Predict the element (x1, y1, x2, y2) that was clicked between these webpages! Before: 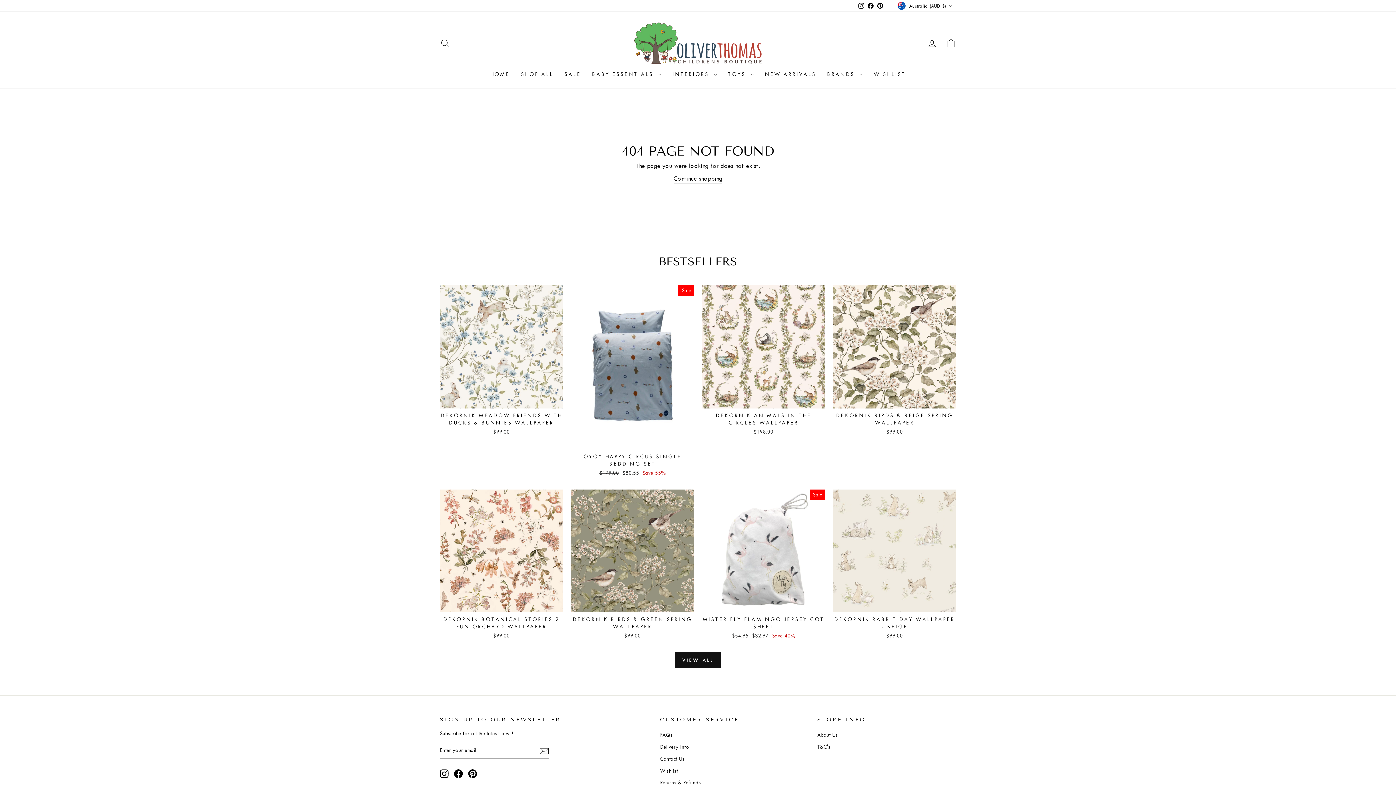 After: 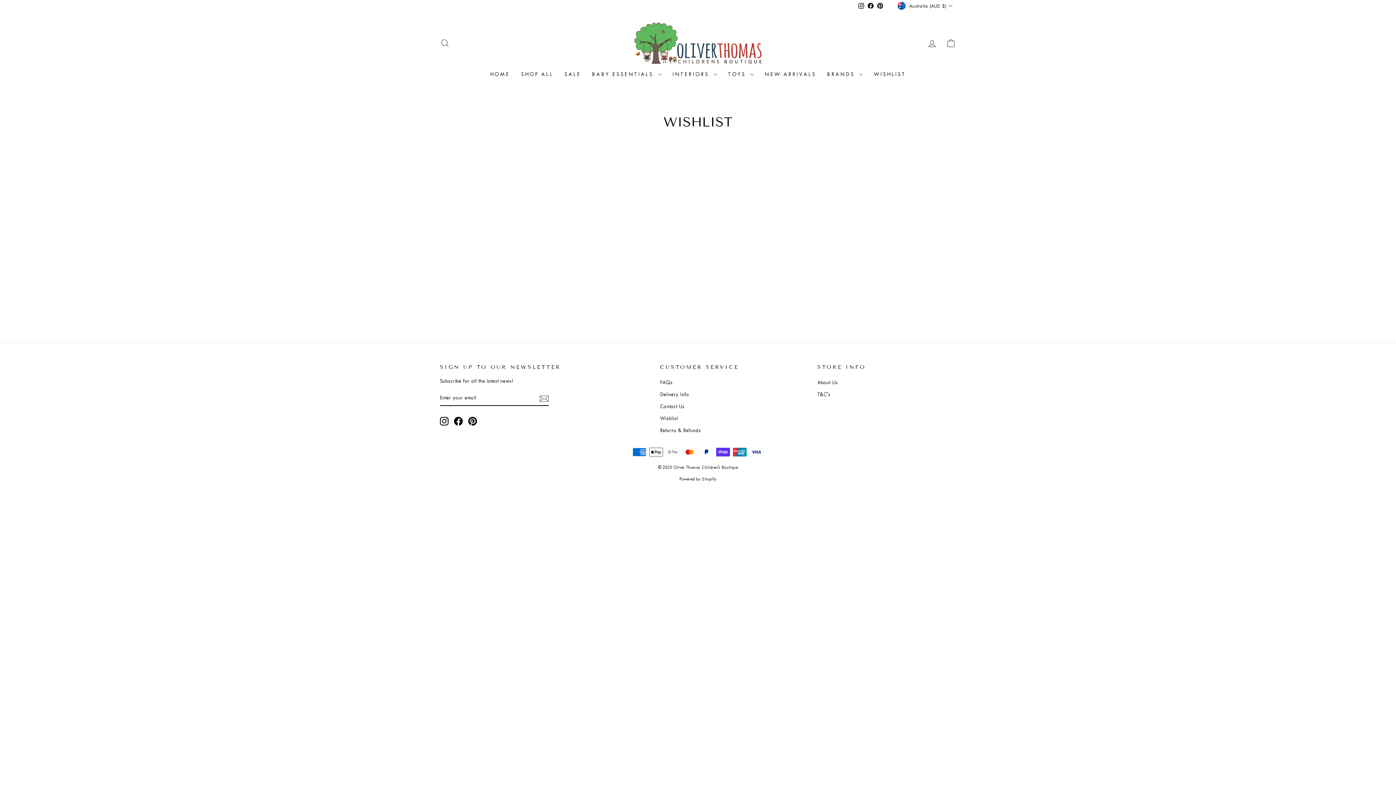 Action: label: Wishlist bbox: (660, 766, 677, 776)